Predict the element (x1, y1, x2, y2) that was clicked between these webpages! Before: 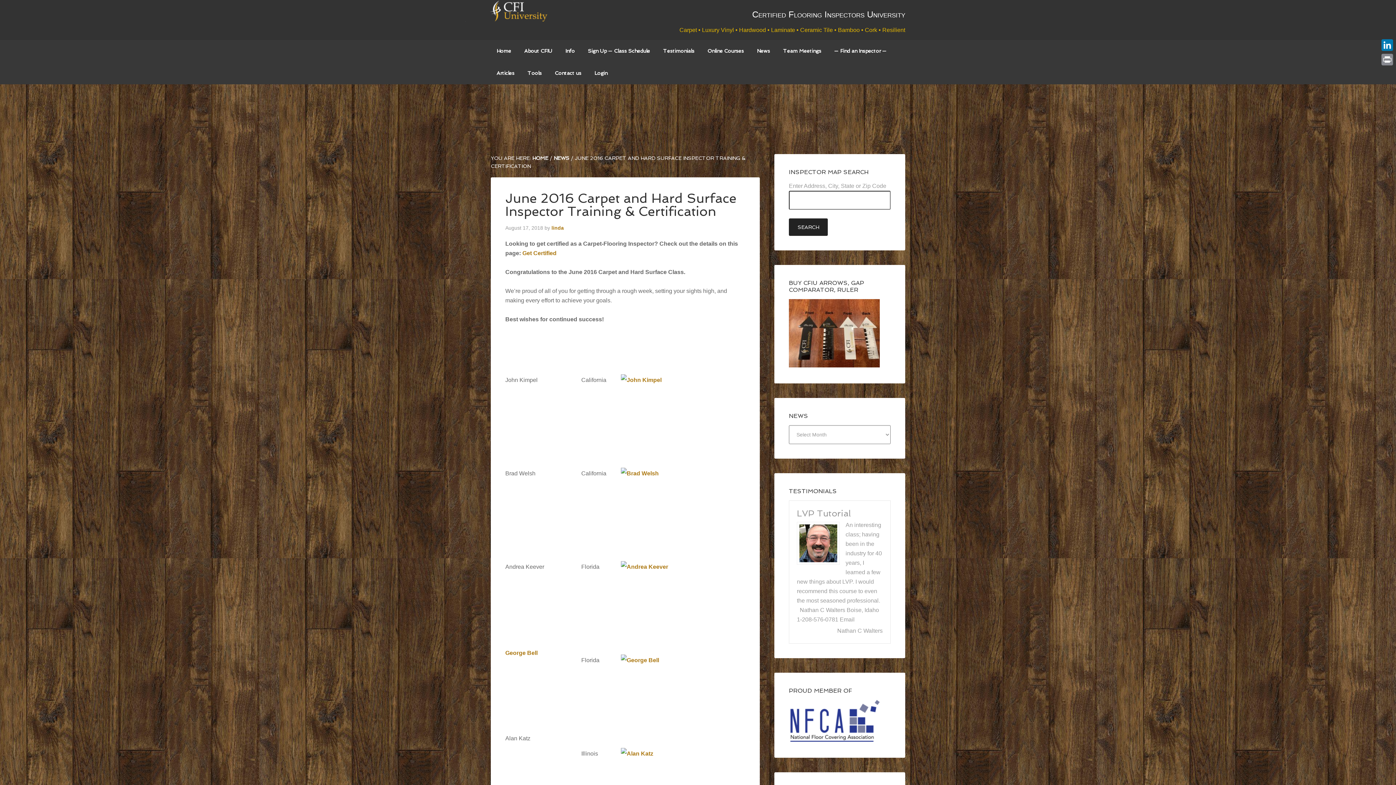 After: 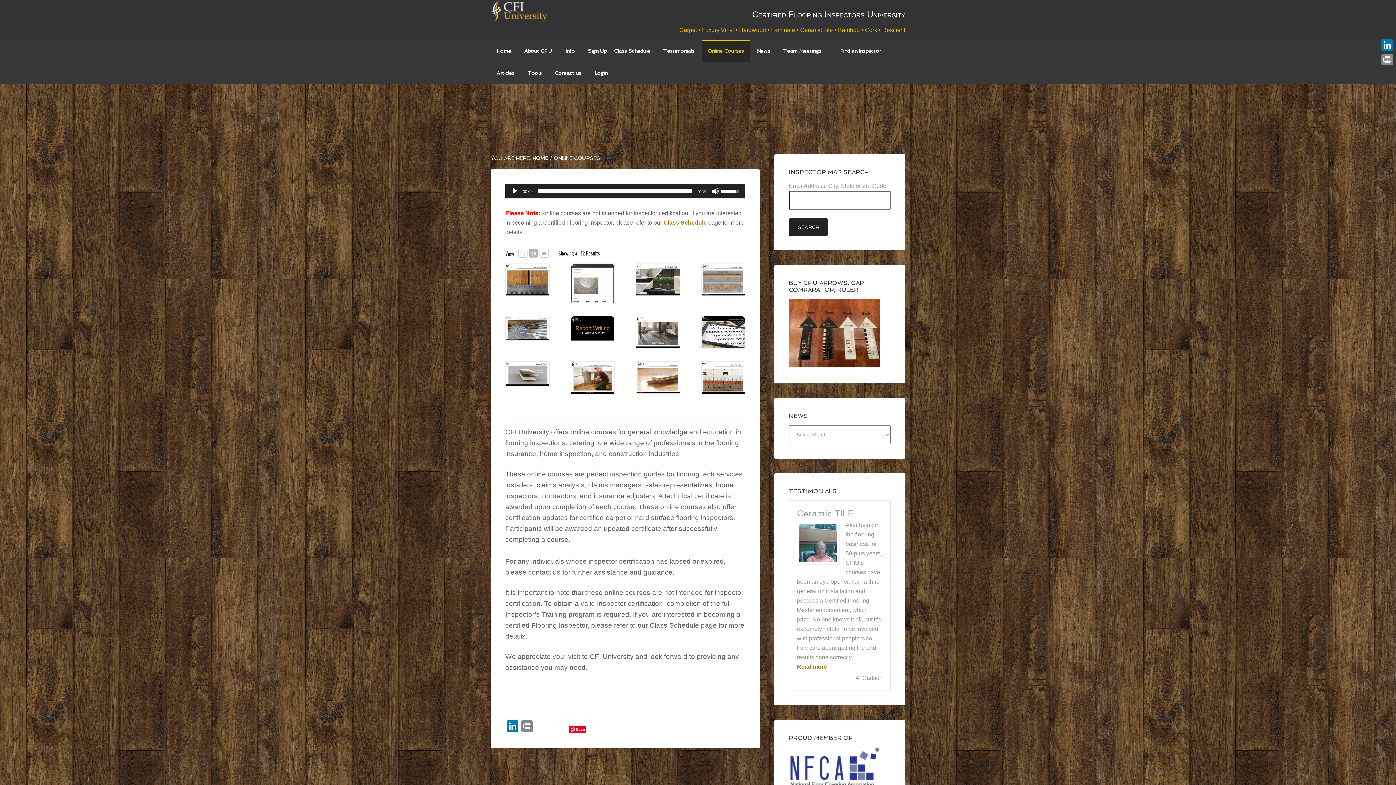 Action: bbox: (701, 40, 749, 62) label: Online Courses